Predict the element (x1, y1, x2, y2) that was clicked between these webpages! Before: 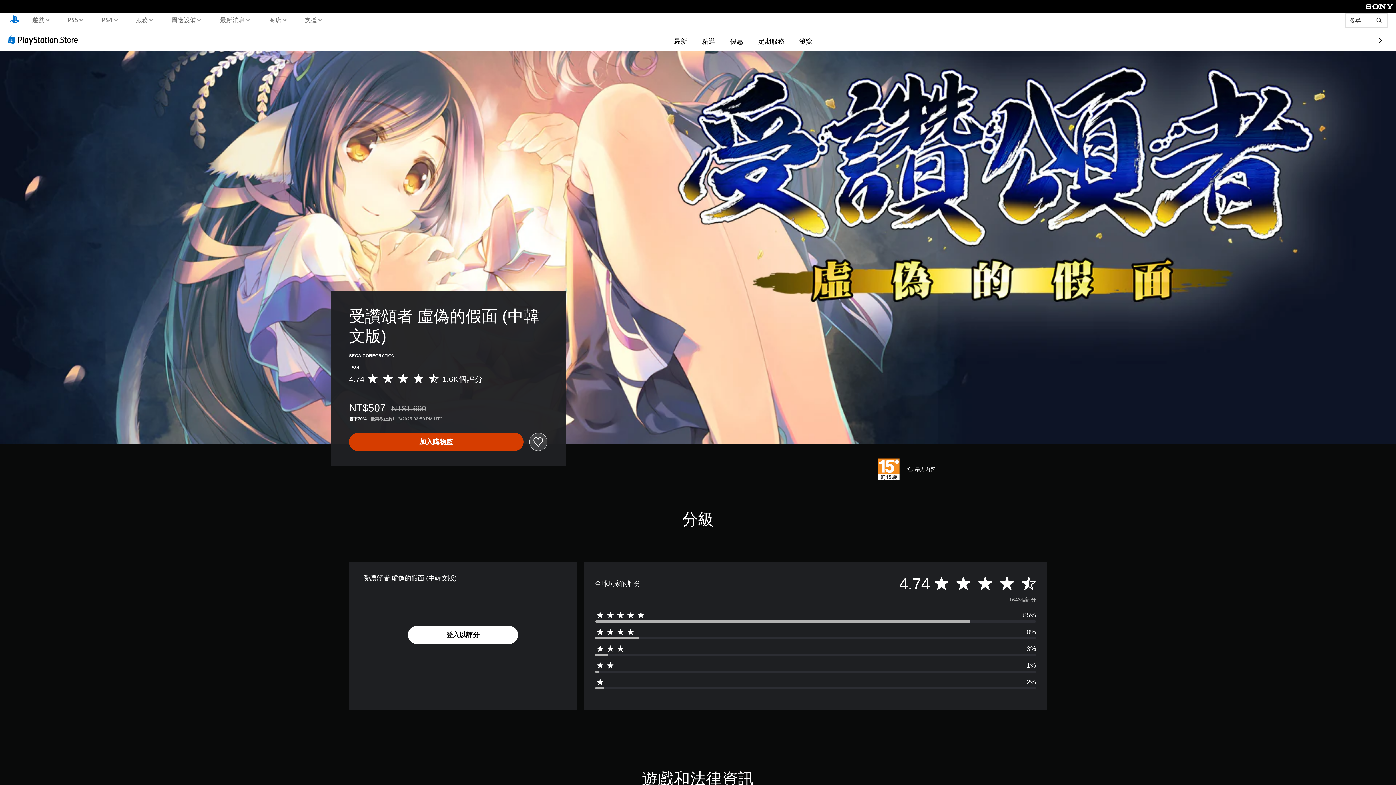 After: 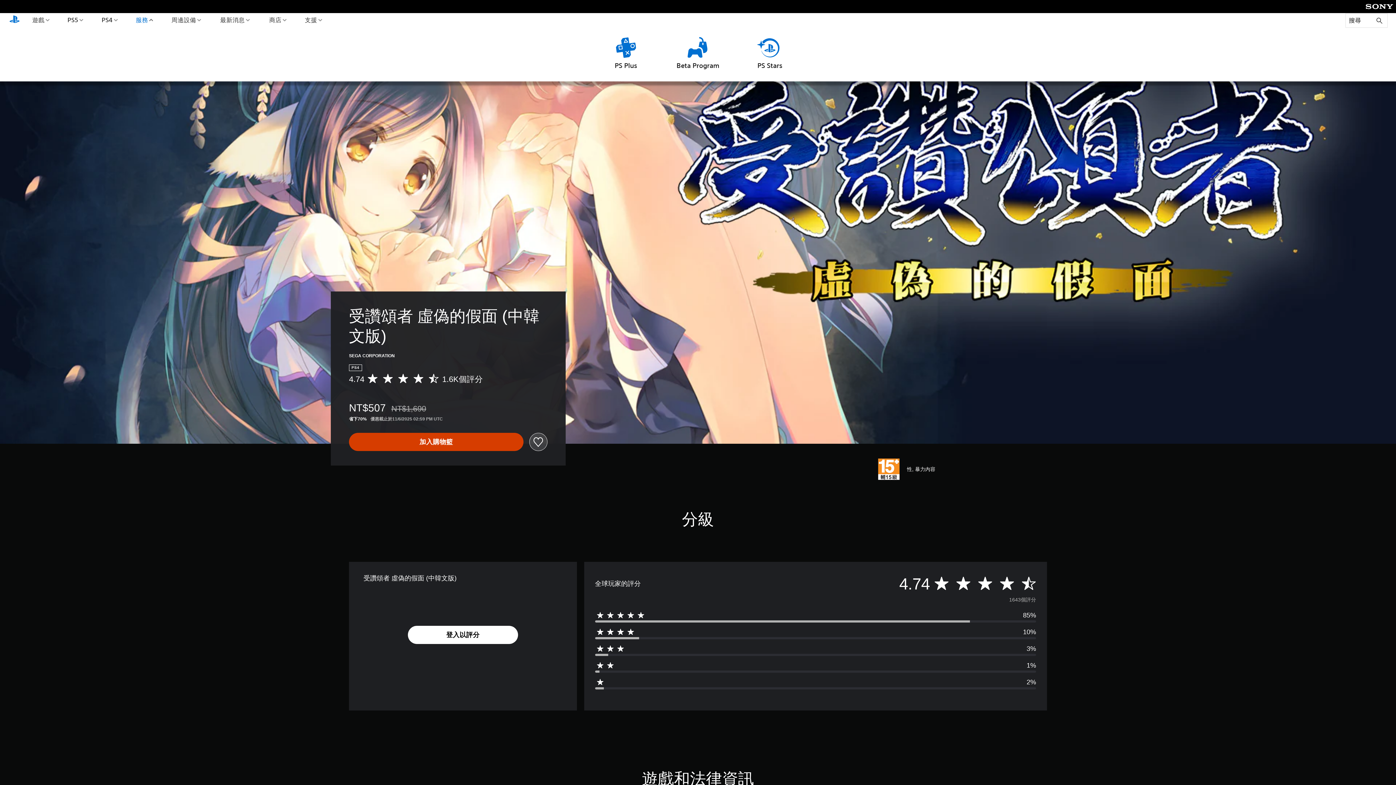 Action: label: 服務 bbox: (134, 13, 154, 26)